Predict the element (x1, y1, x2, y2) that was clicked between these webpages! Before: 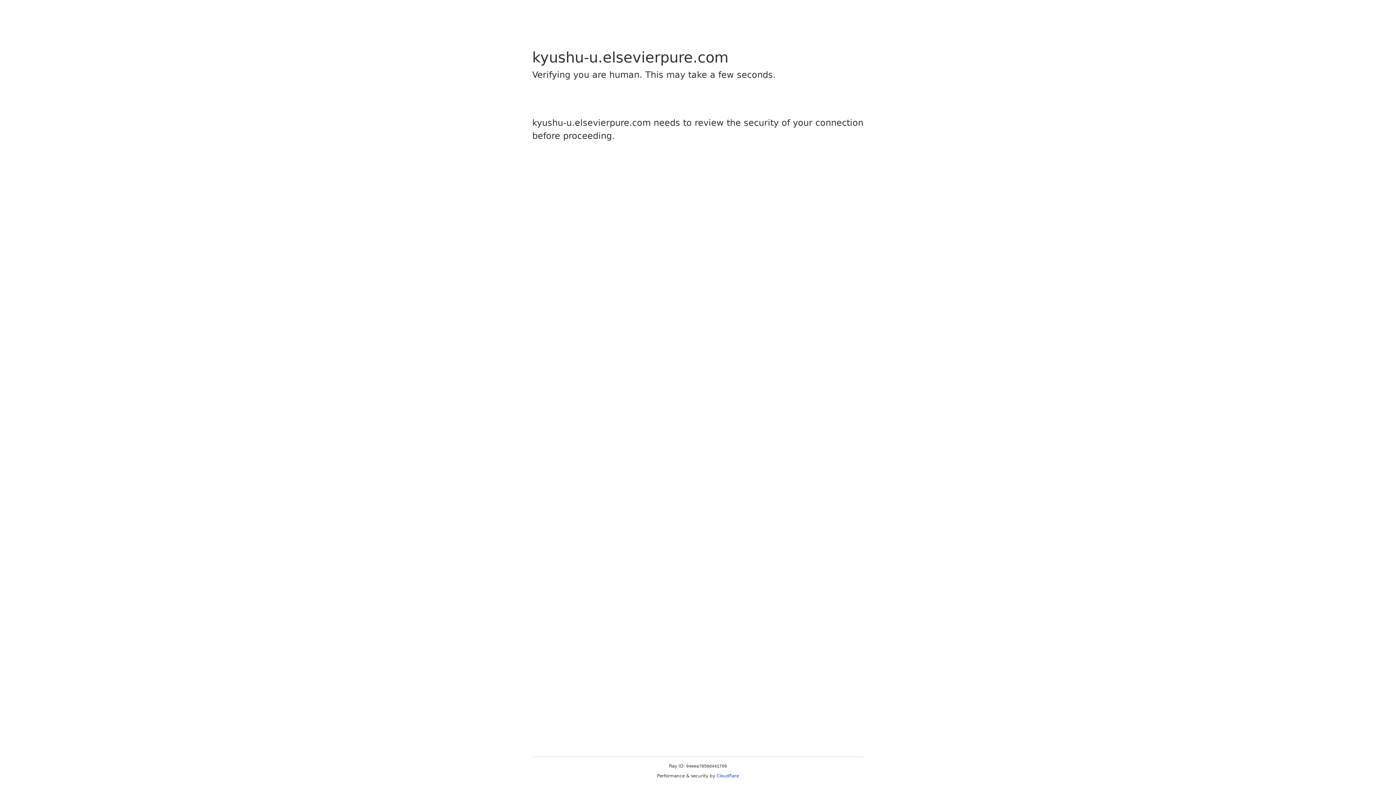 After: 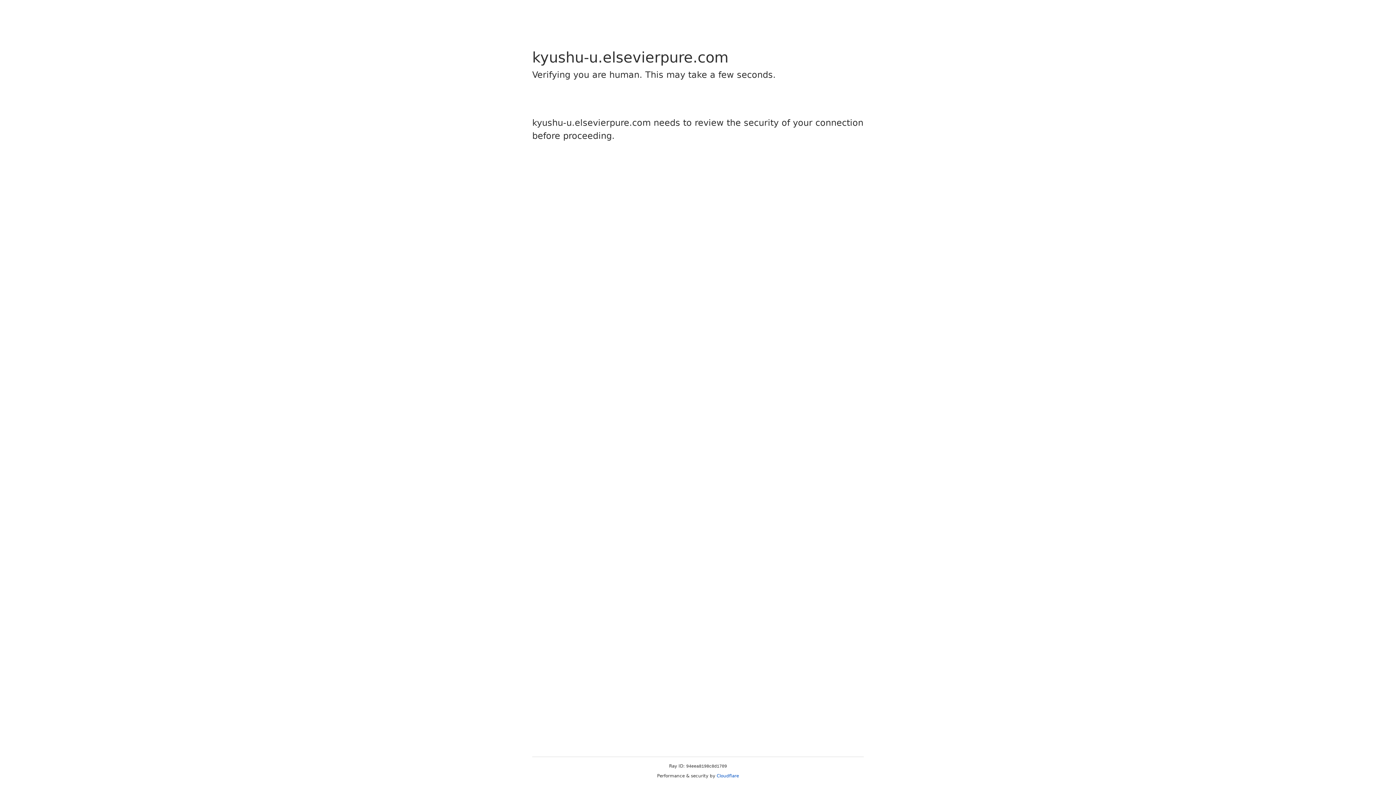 Action: label: Cloudflare bbox: (716, 773, 739, 778)